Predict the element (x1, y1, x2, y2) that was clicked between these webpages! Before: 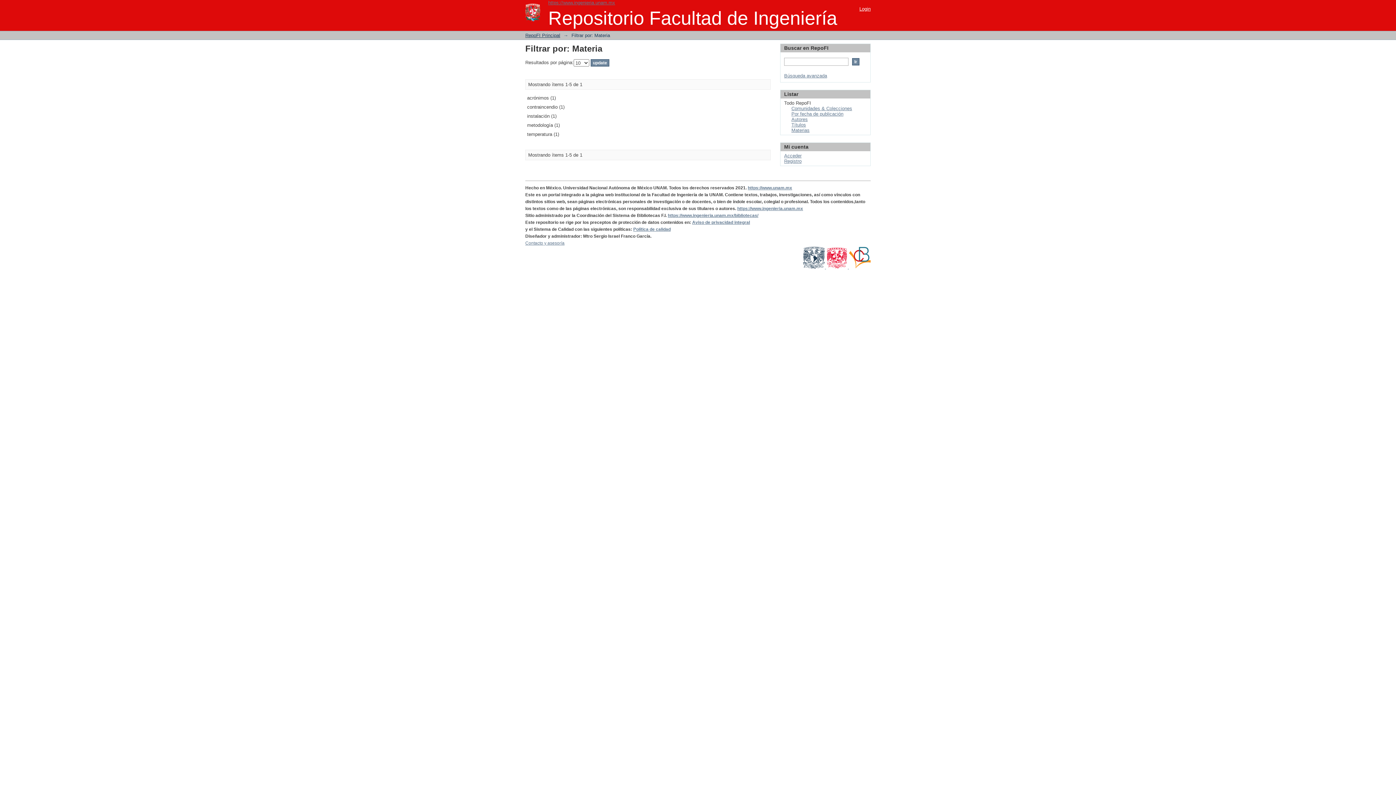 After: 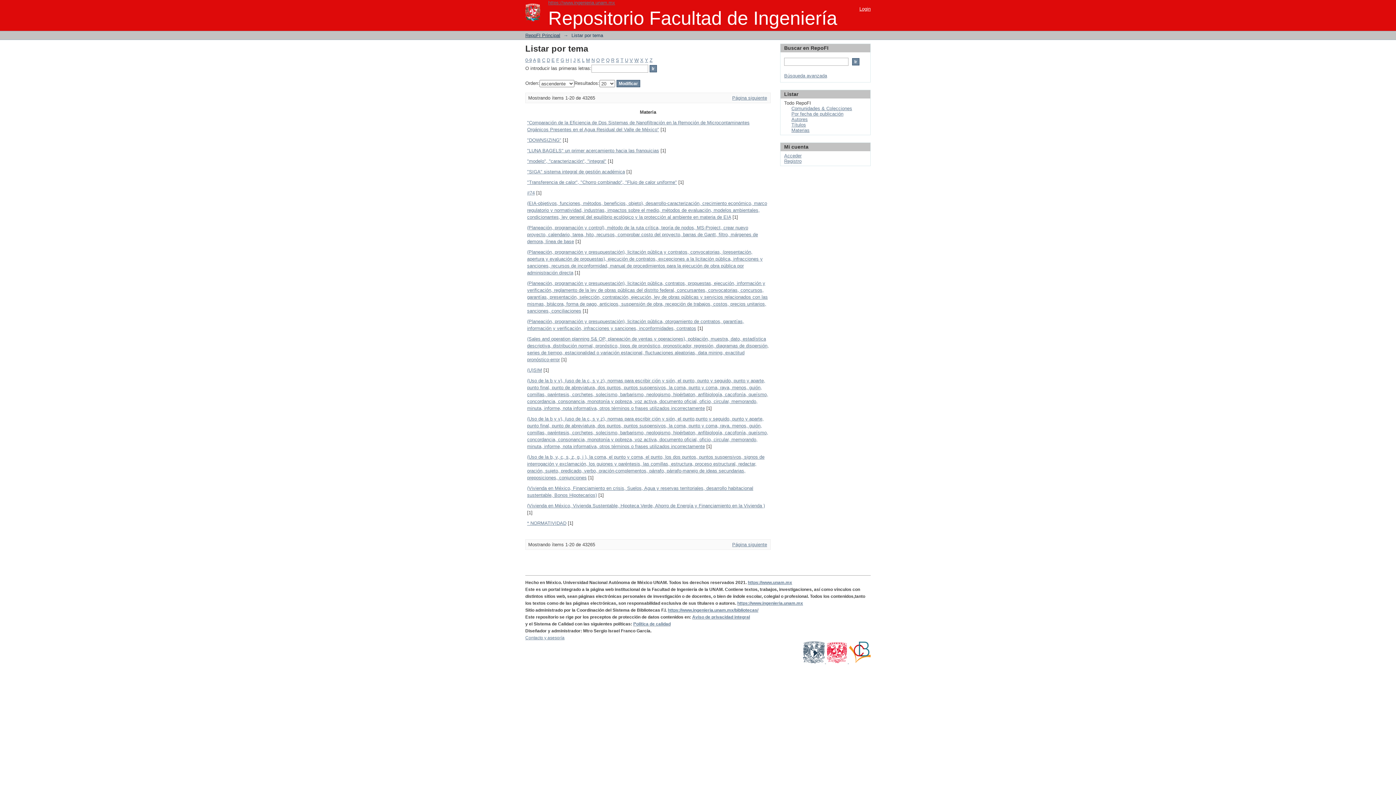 Action: bbox: (791, 127, 809, 133) label: Materias